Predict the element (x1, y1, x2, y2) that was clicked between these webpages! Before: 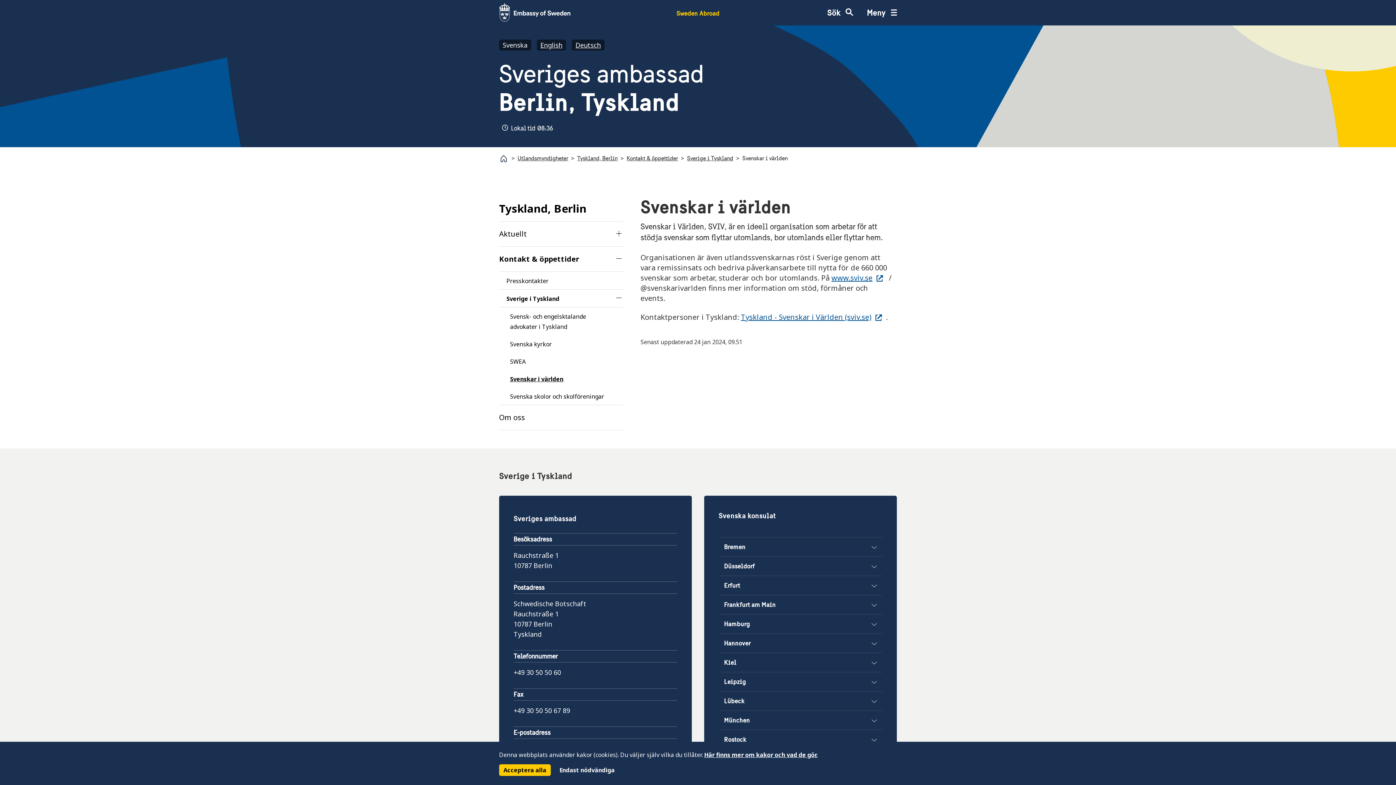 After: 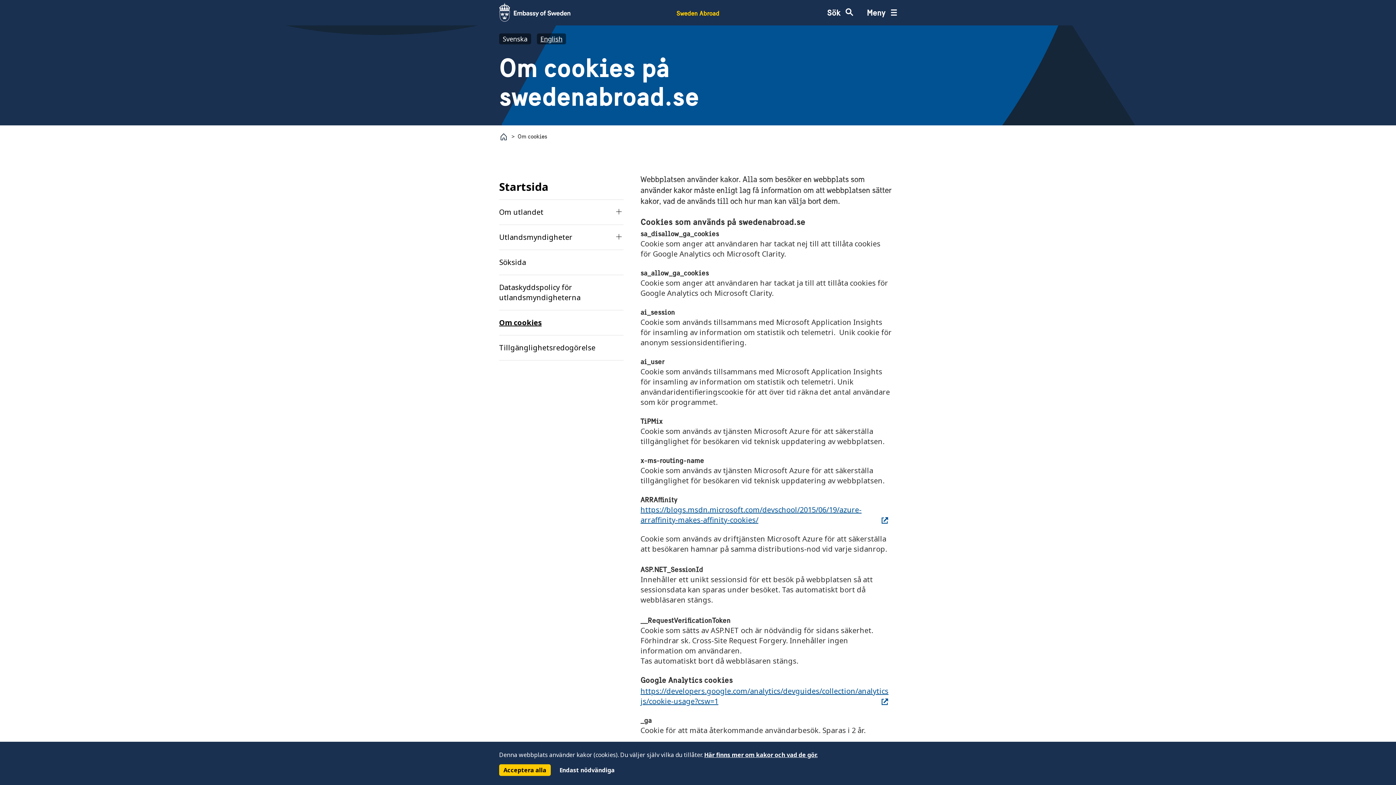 Action: bbox: (704, 751, 817, 759) label: Här finns mer om kakor och vad de gör.